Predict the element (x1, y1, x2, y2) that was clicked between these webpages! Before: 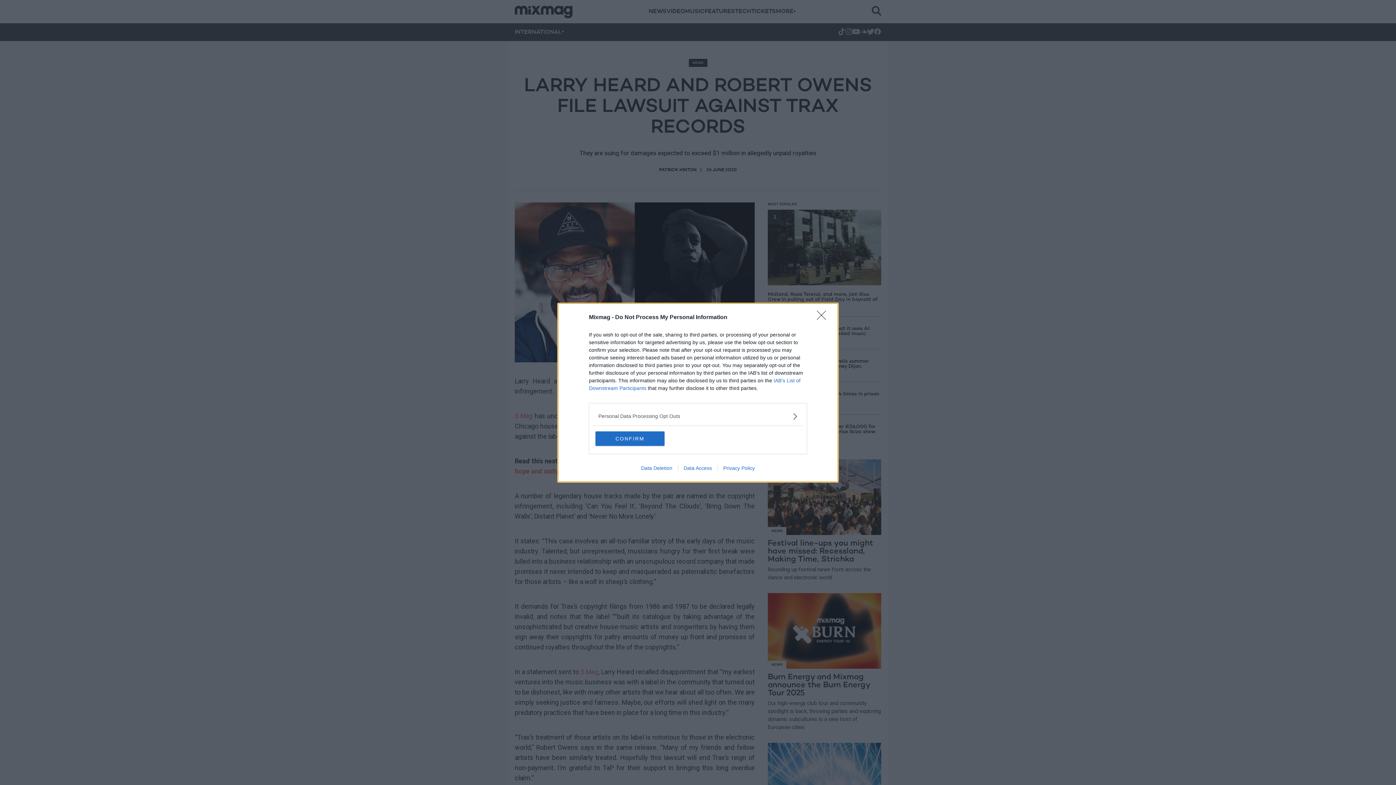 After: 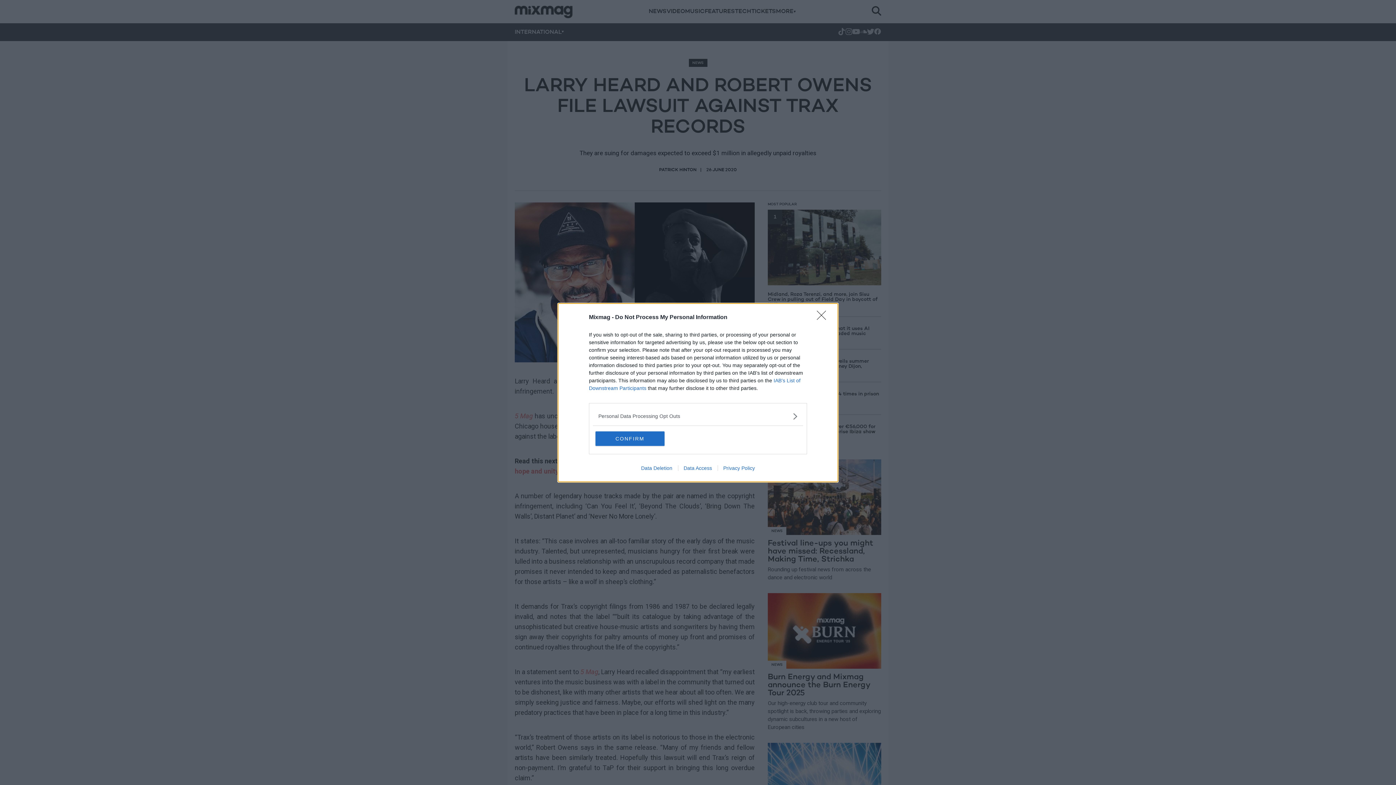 Action: label: Privacy Policy bbox: (717, 465, 760, 471)